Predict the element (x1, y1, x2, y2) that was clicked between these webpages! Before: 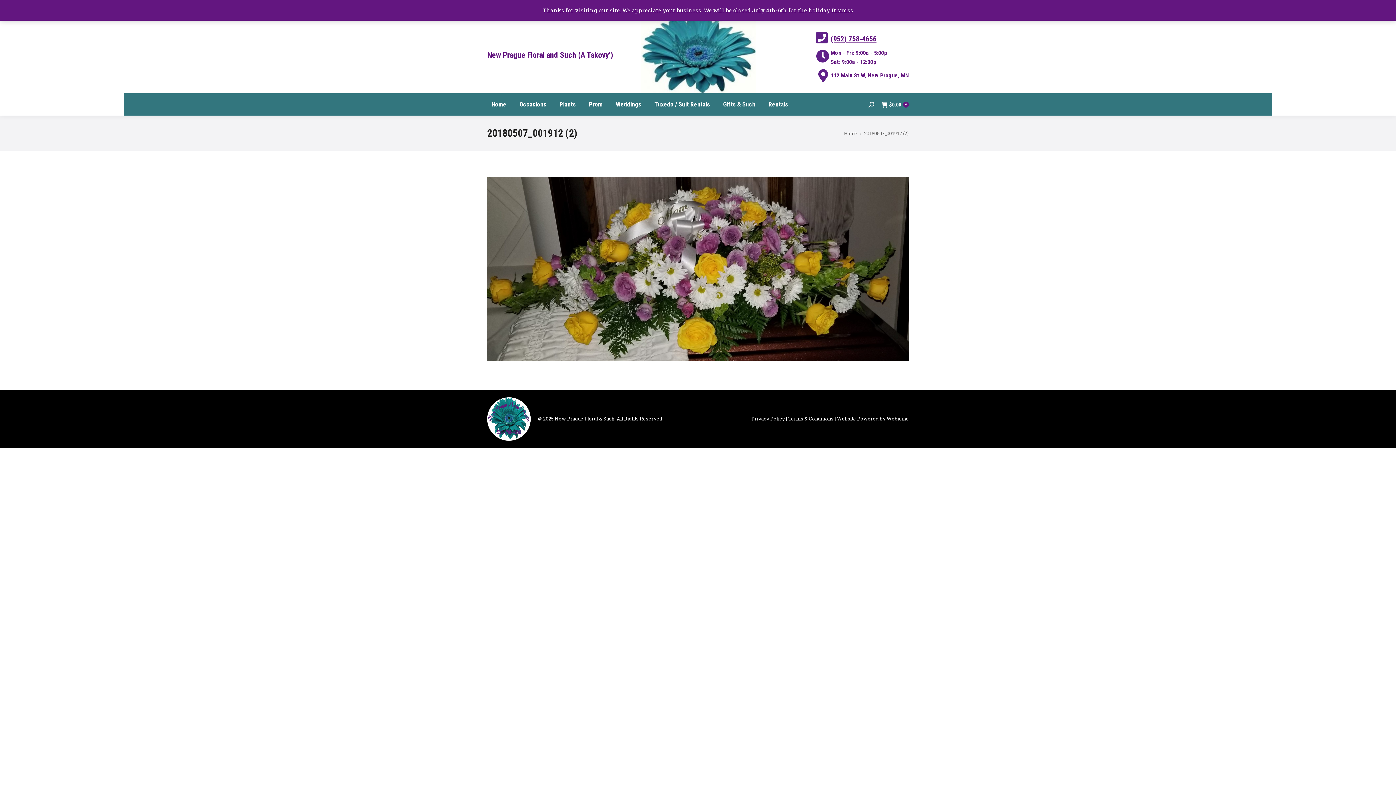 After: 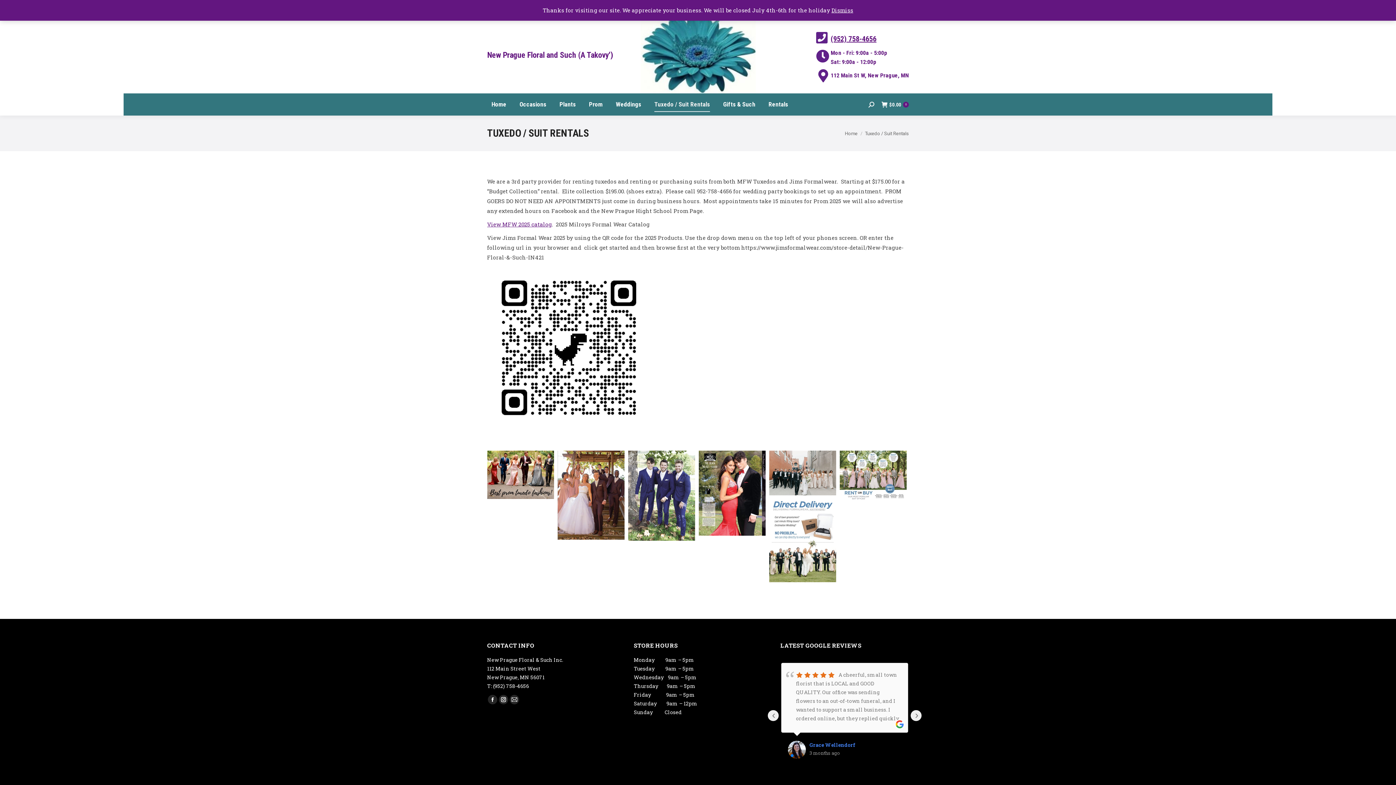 Action: label: Tuxedo / Suit Rentals bbox: (650, 97, 714, 111)